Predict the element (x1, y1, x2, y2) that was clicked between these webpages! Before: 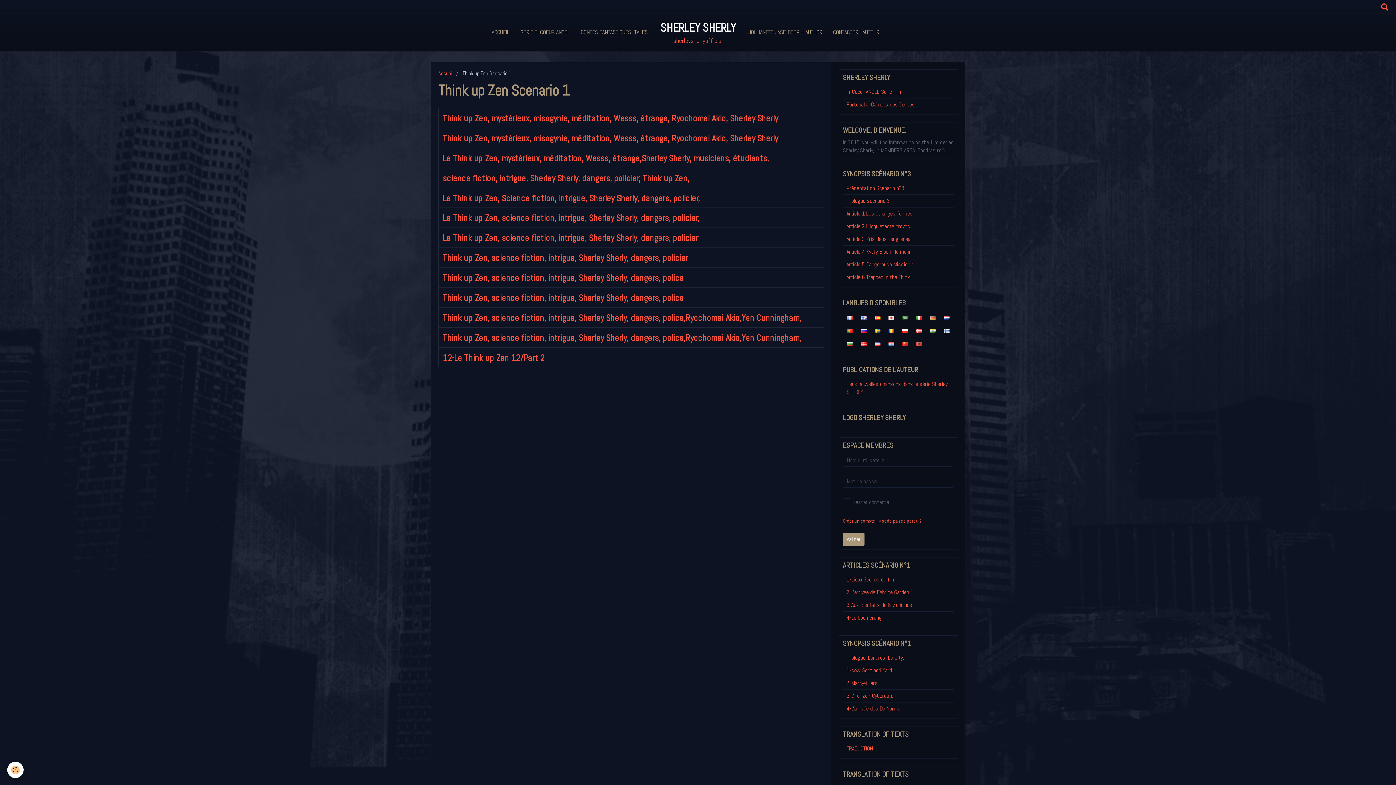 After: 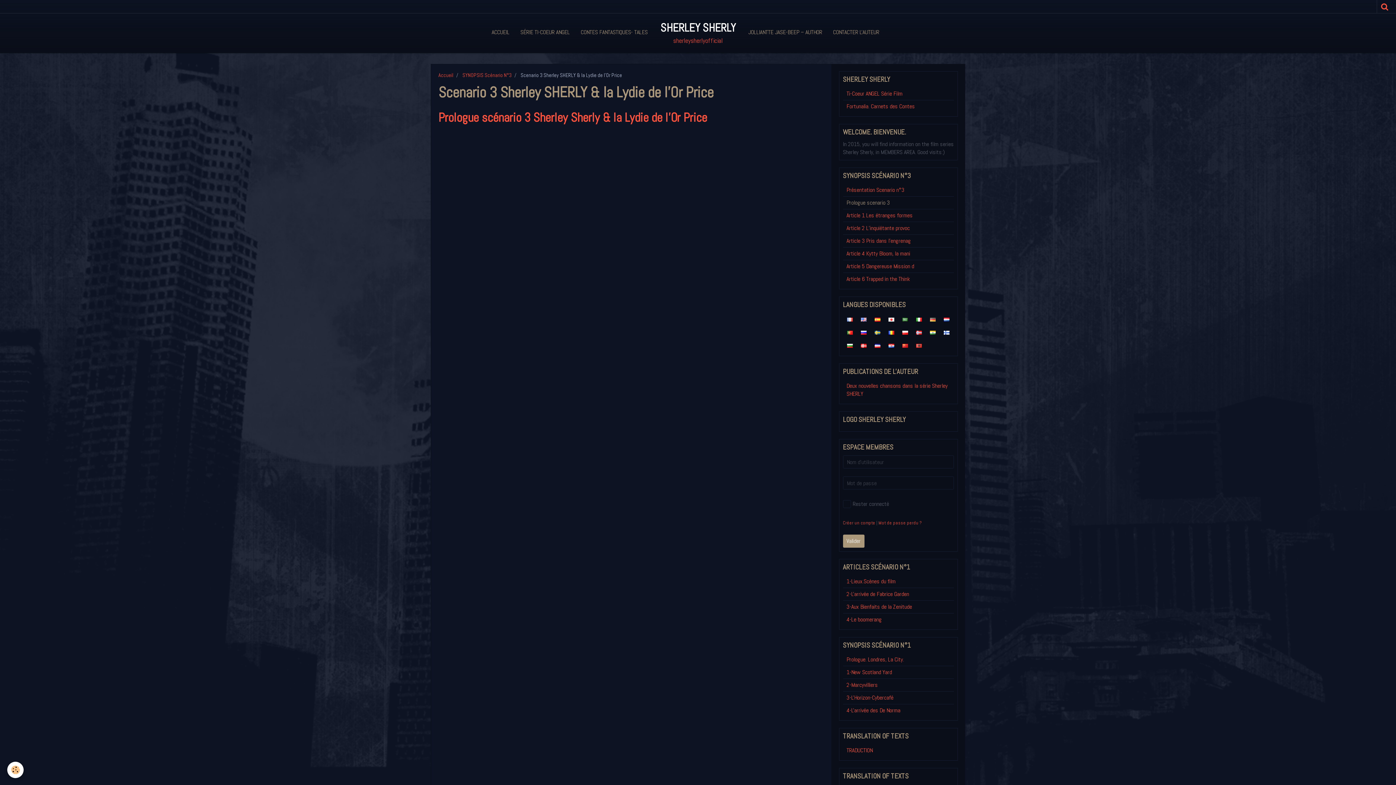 Action: bbox: (843, 194, 954, 207) label: Prologue scenario 3